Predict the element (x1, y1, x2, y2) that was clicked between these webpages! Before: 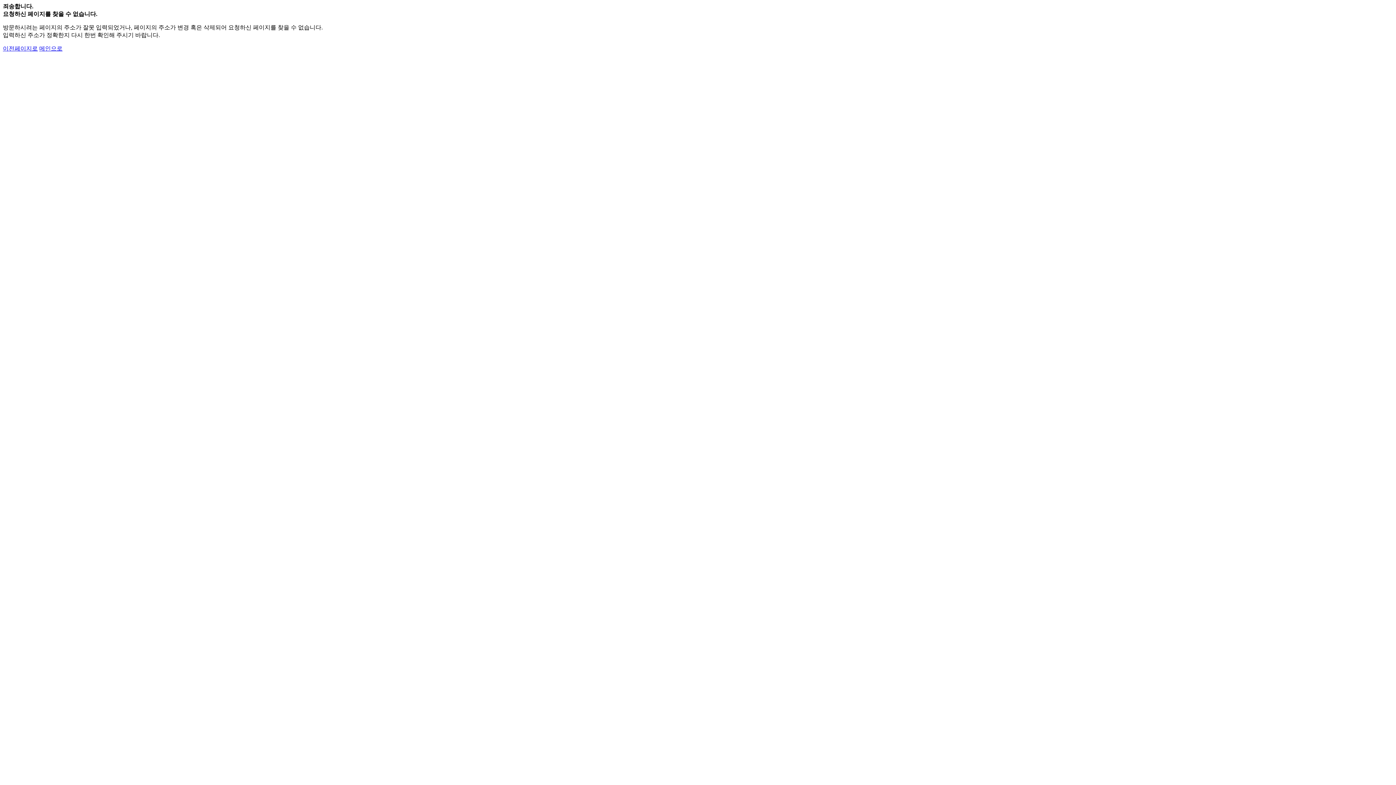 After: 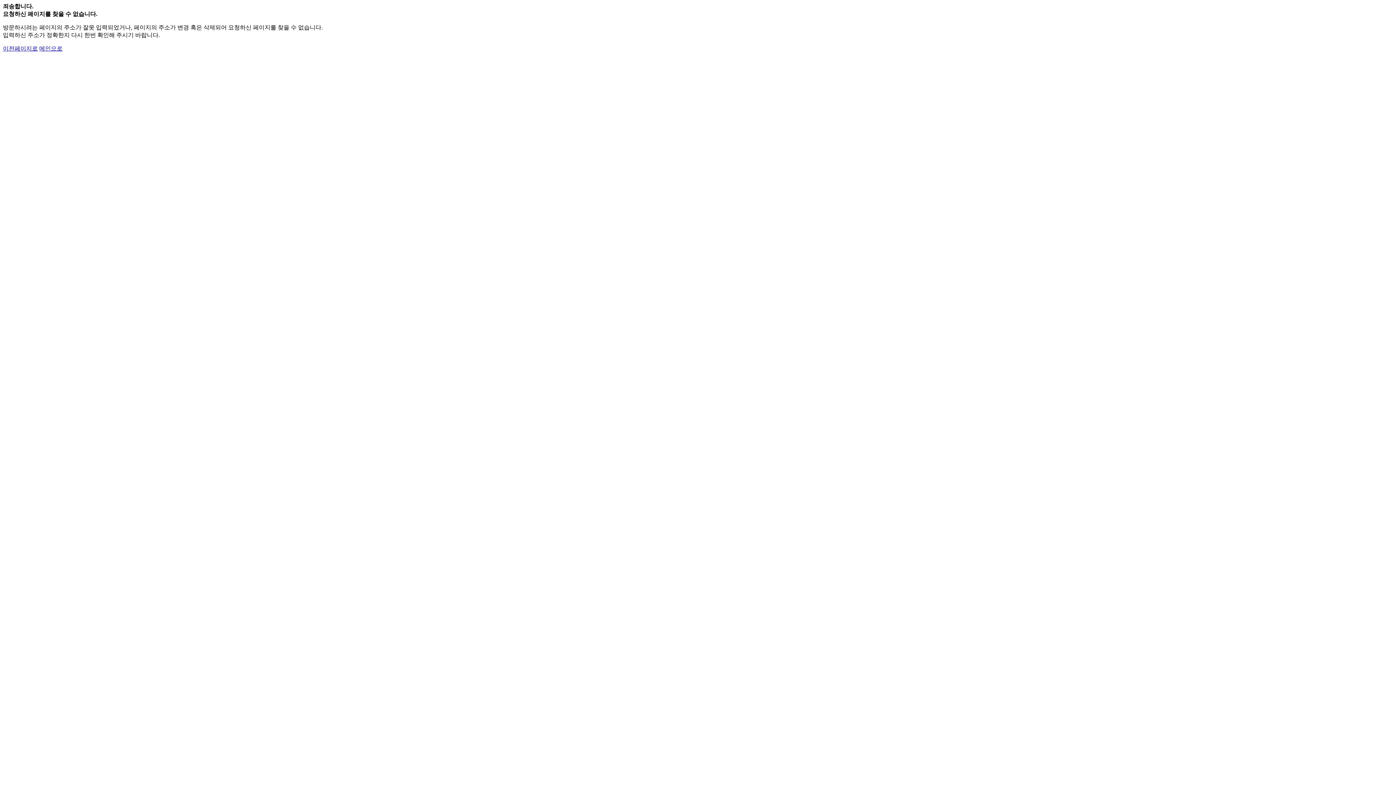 Action: bbox: (39, 45, 62, 51) label: 메인으로